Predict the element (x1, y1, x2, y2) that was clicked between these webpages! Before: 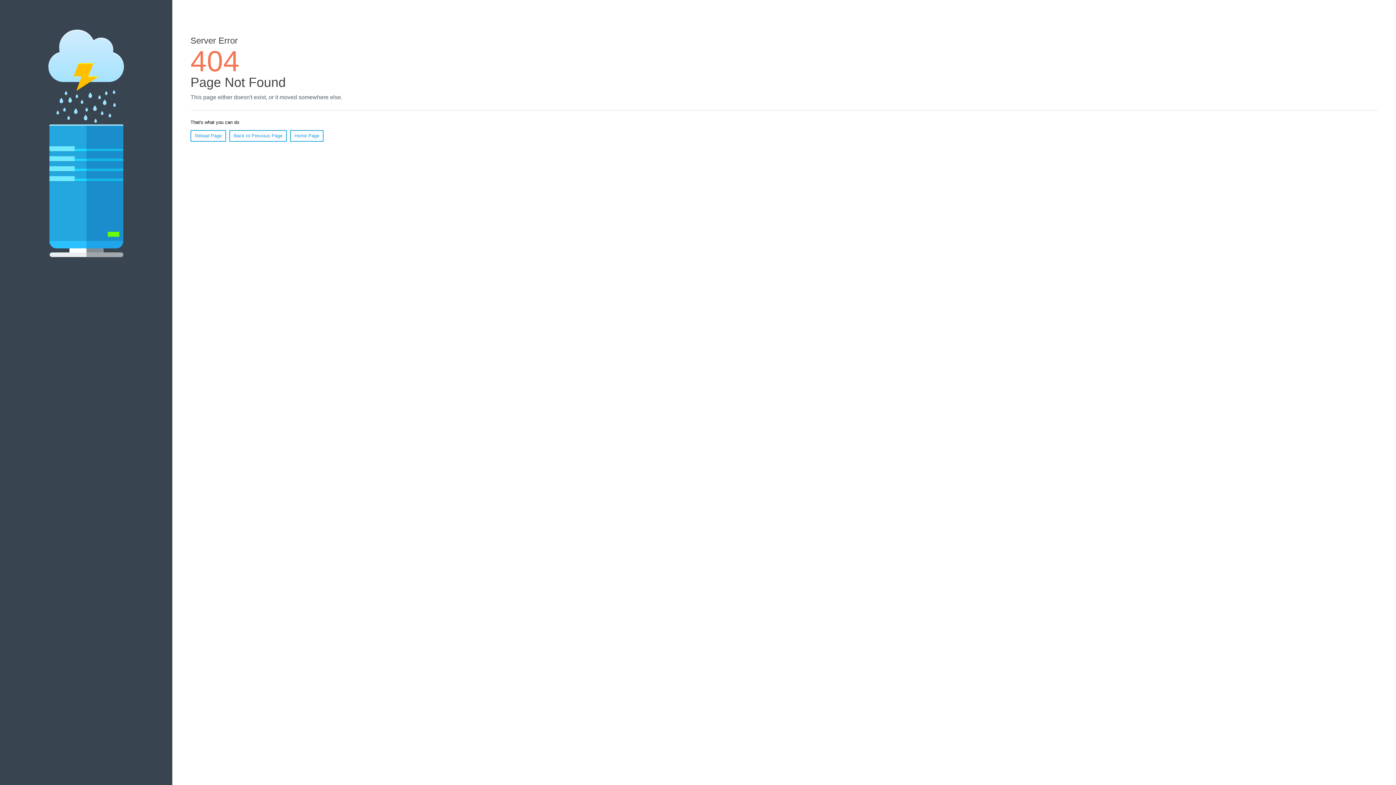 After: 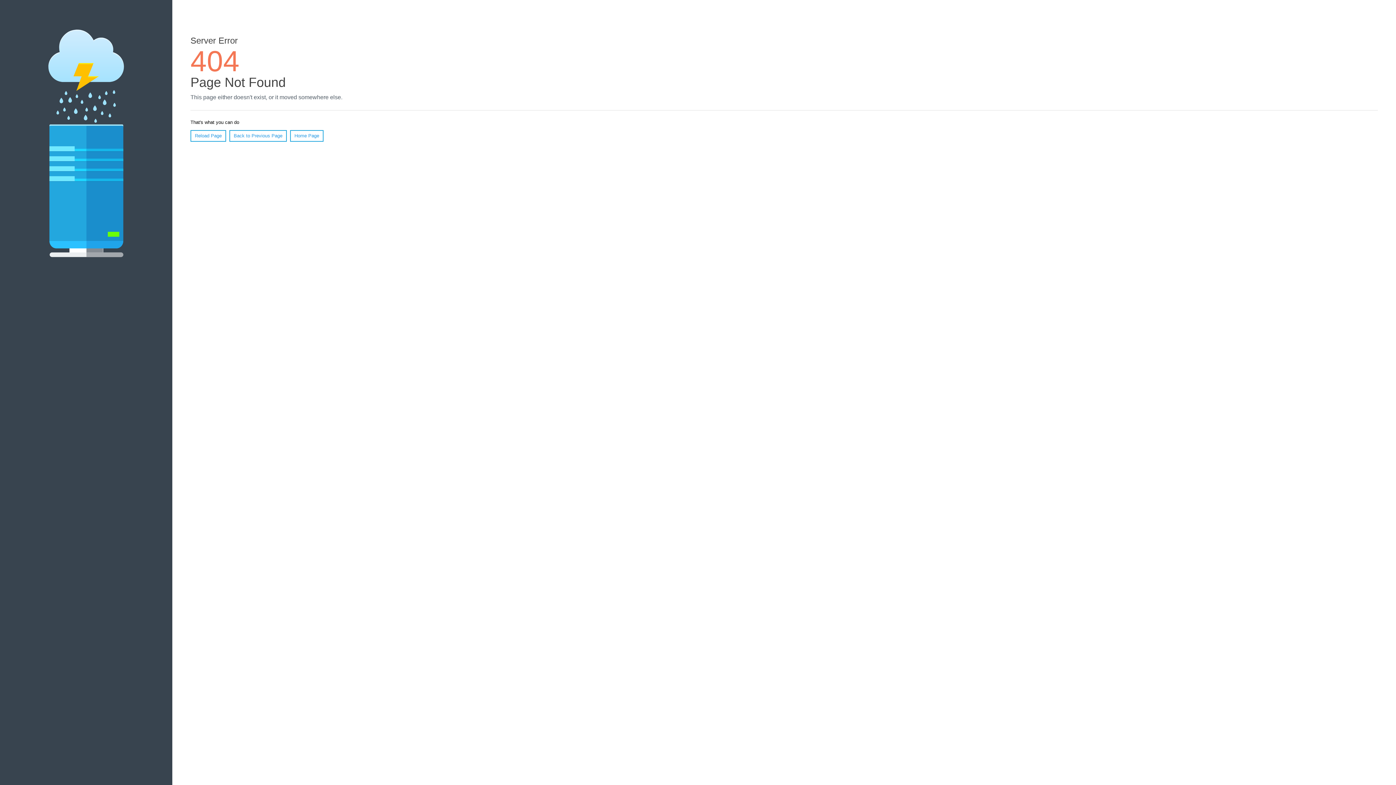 Action: label: Reload Page bbox: (190, 130, 226, 141)